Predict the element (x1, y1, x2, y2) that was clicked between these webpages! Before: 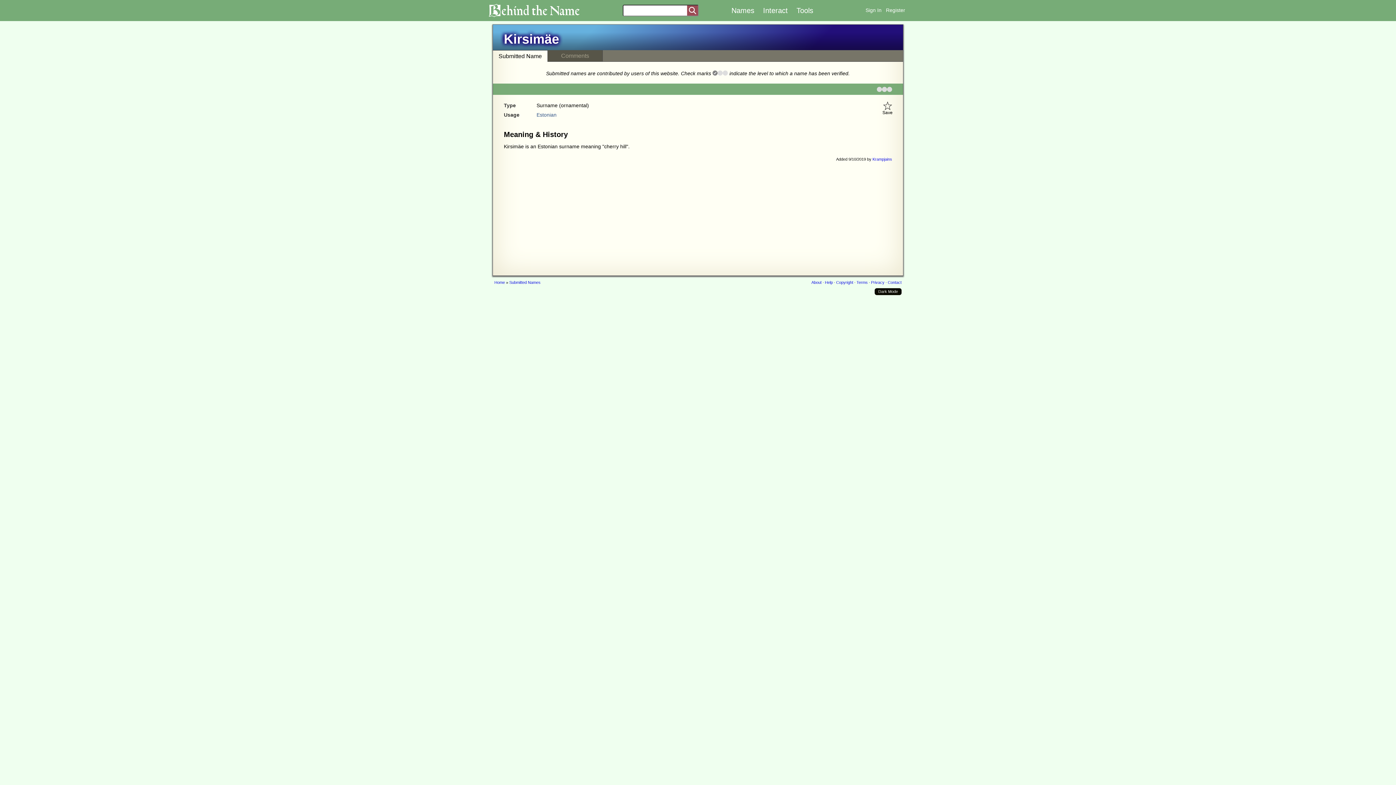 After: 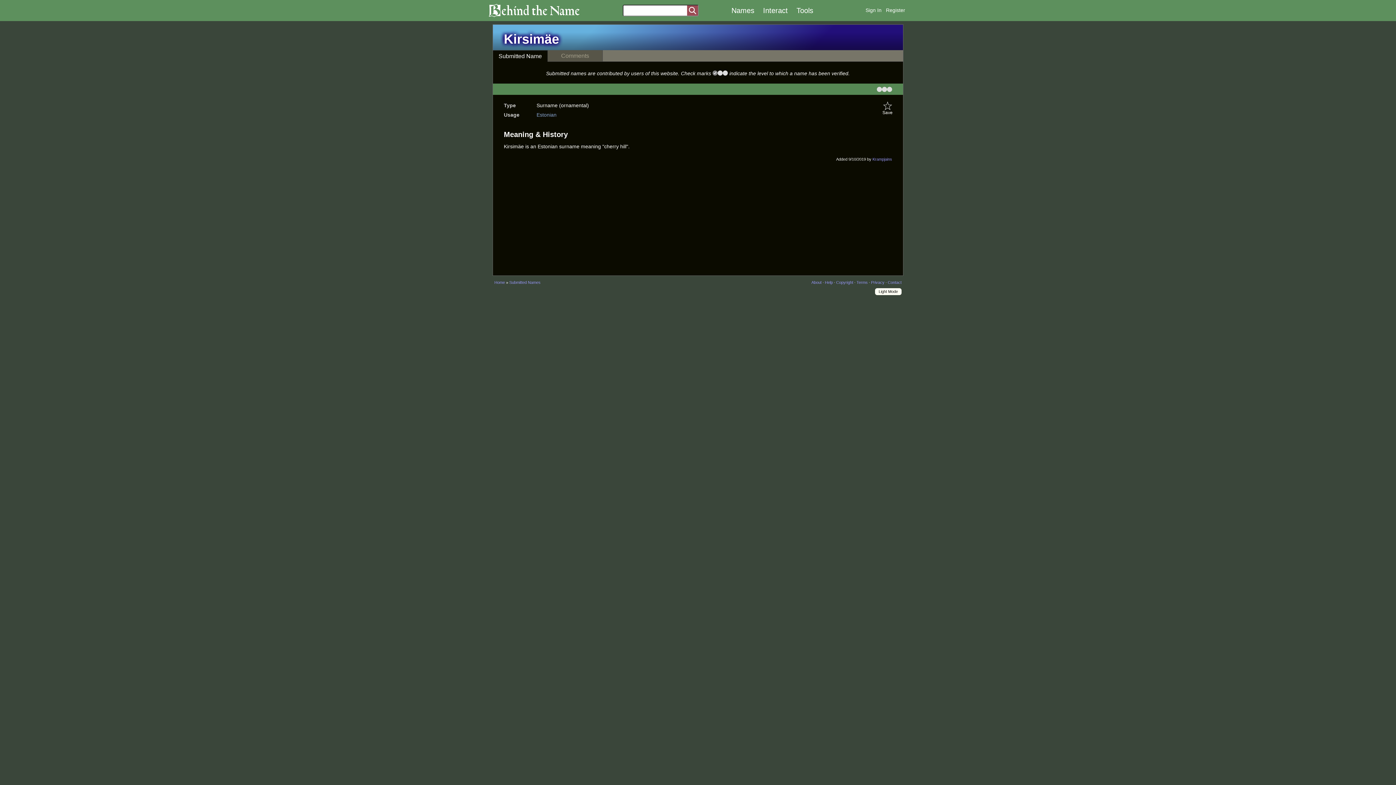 Action: bbox: (874, 288, 901, 295) label: Dark Mode